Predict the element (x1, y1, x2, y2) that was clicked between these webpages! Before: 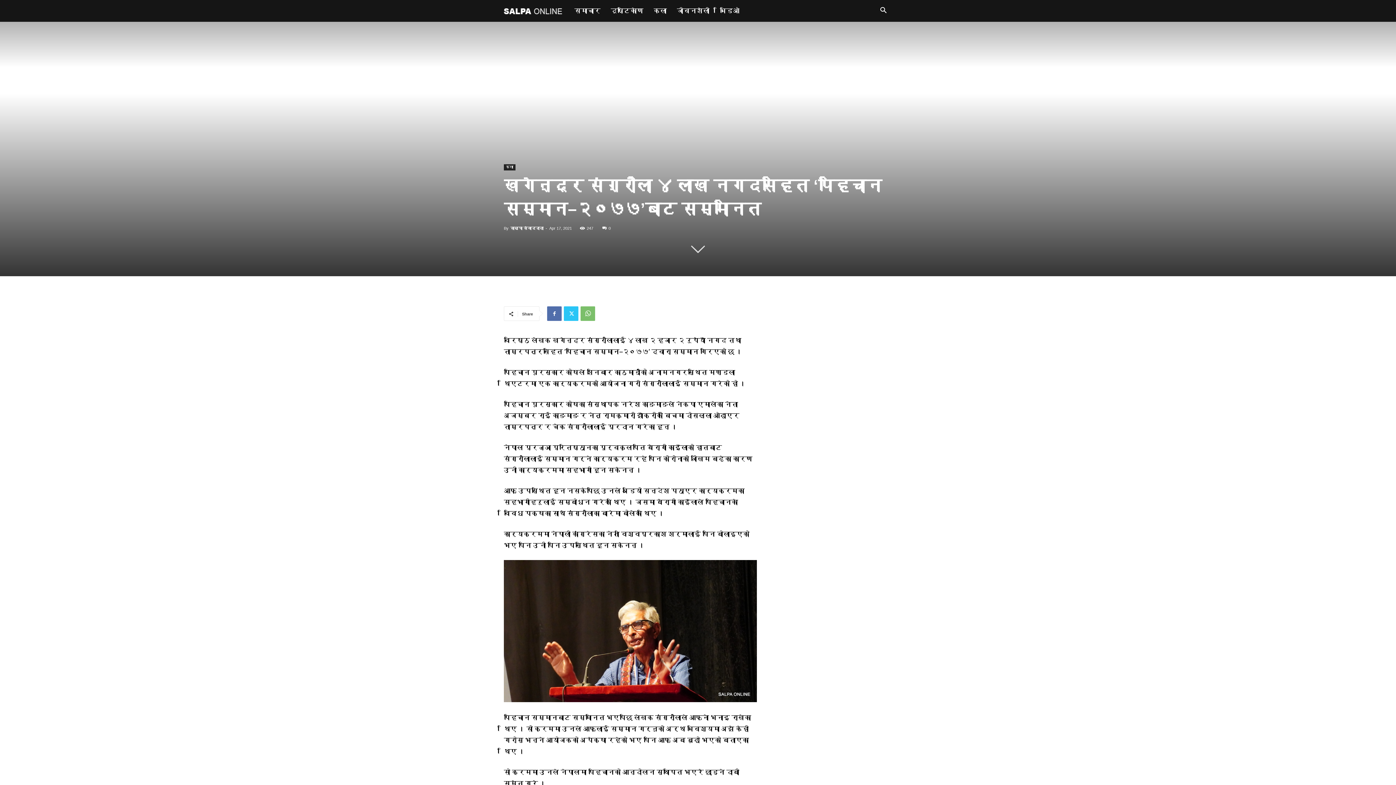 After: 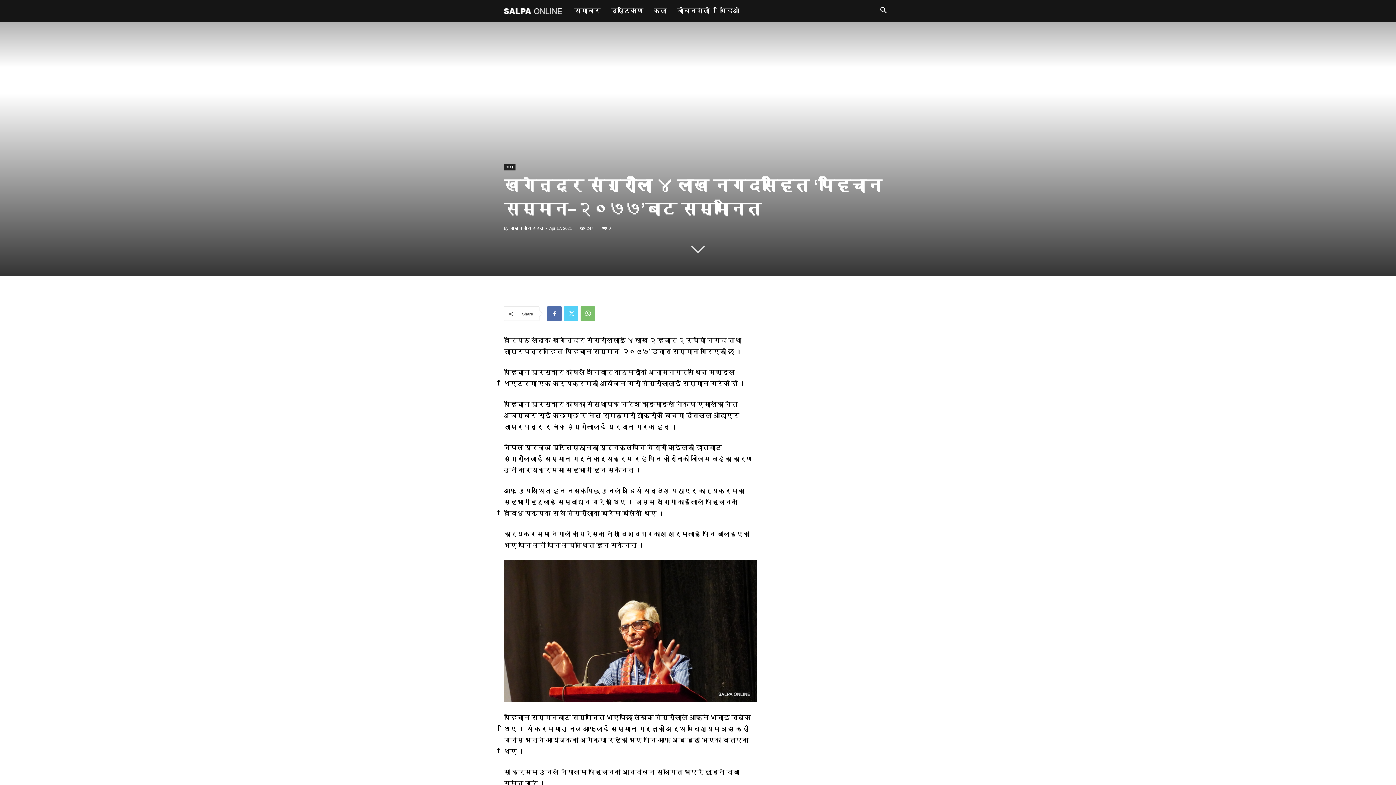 Action: bbox: (564, 306, 578, 321)